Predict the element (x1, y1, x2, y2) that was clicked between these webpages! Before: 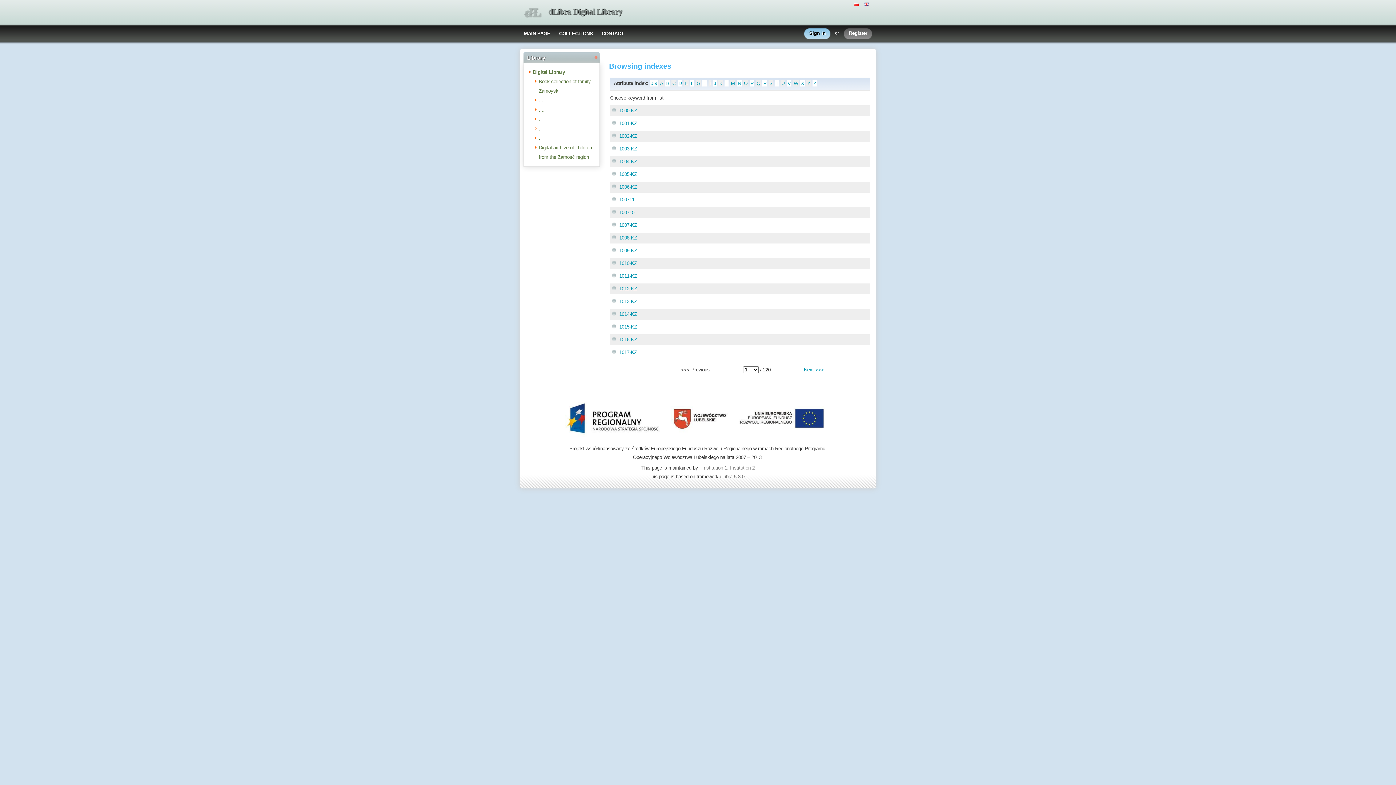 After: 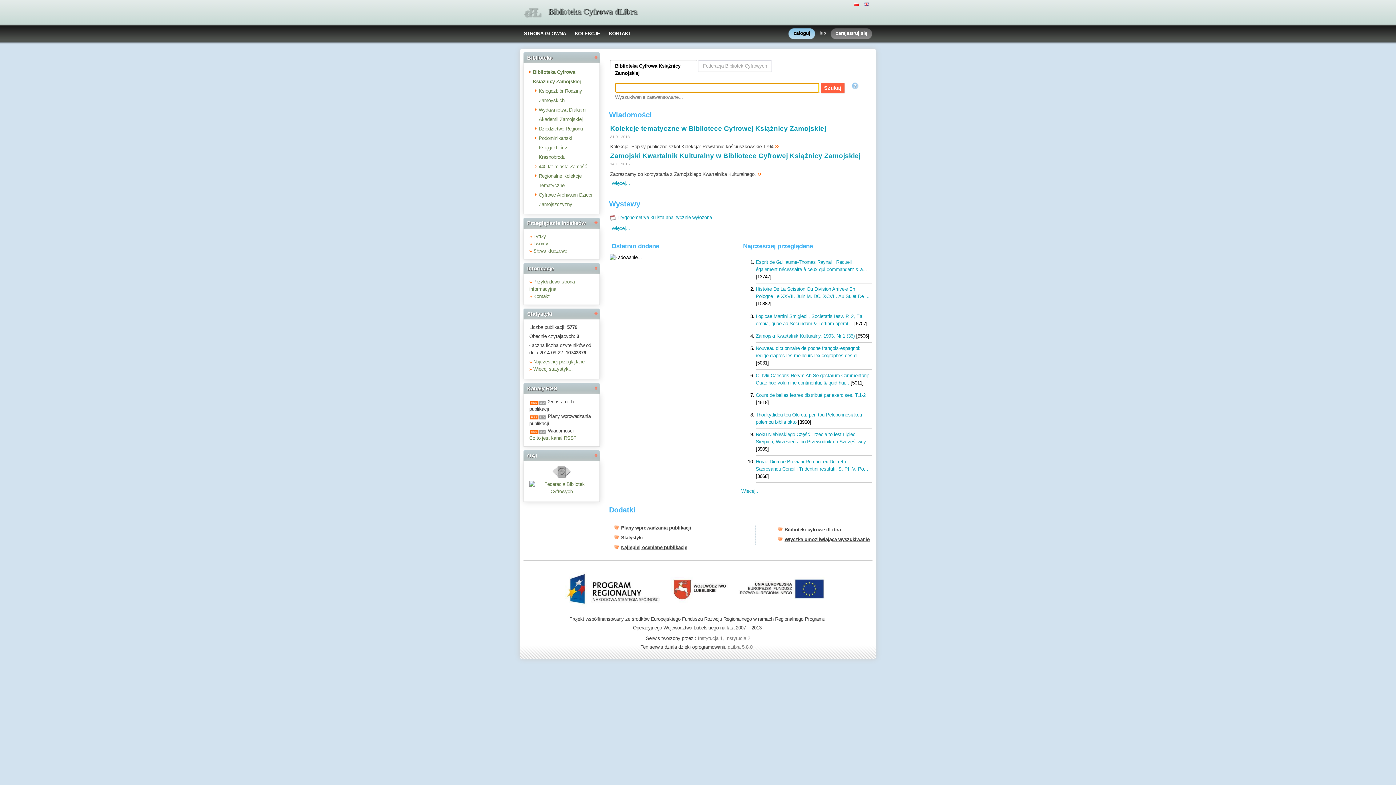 Action: bbox: (854, 0, 860, 7) label:  